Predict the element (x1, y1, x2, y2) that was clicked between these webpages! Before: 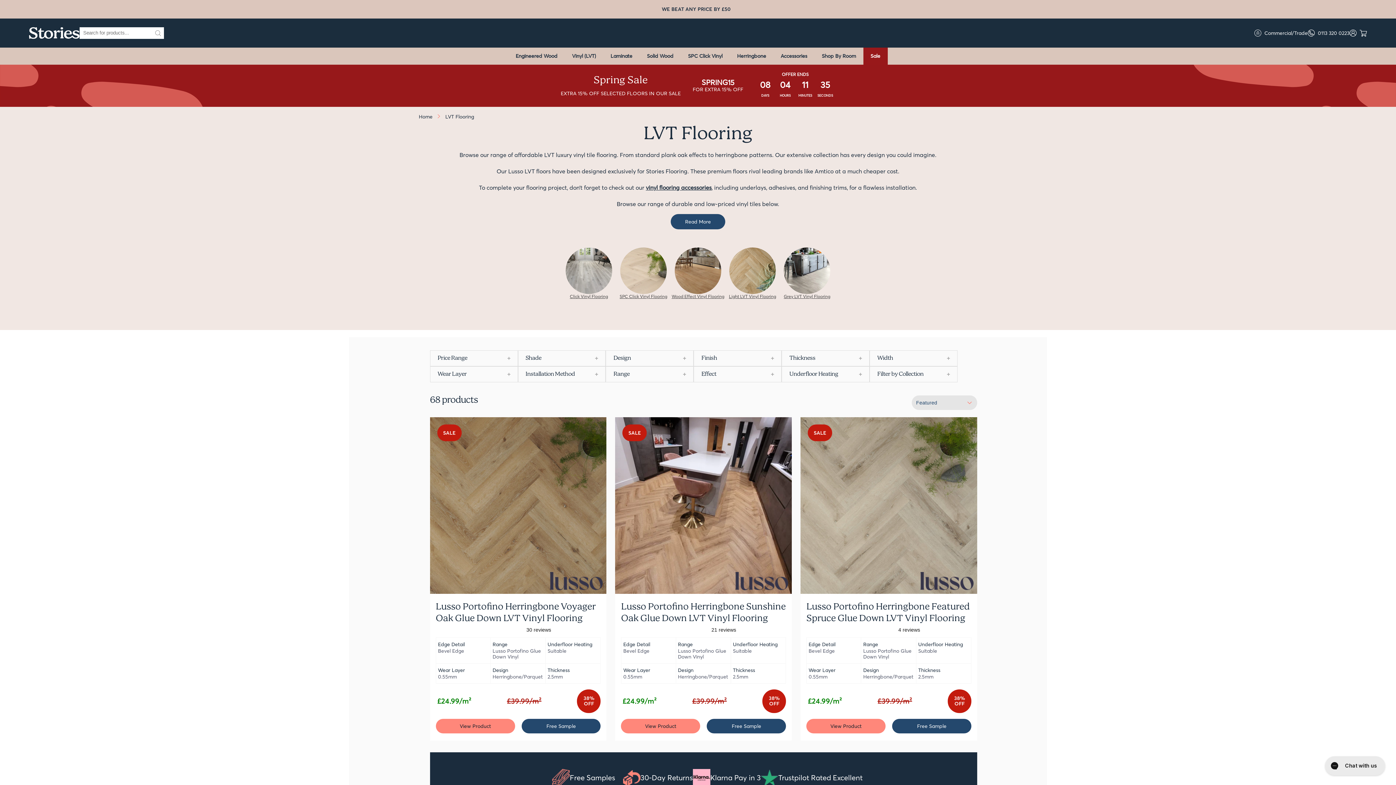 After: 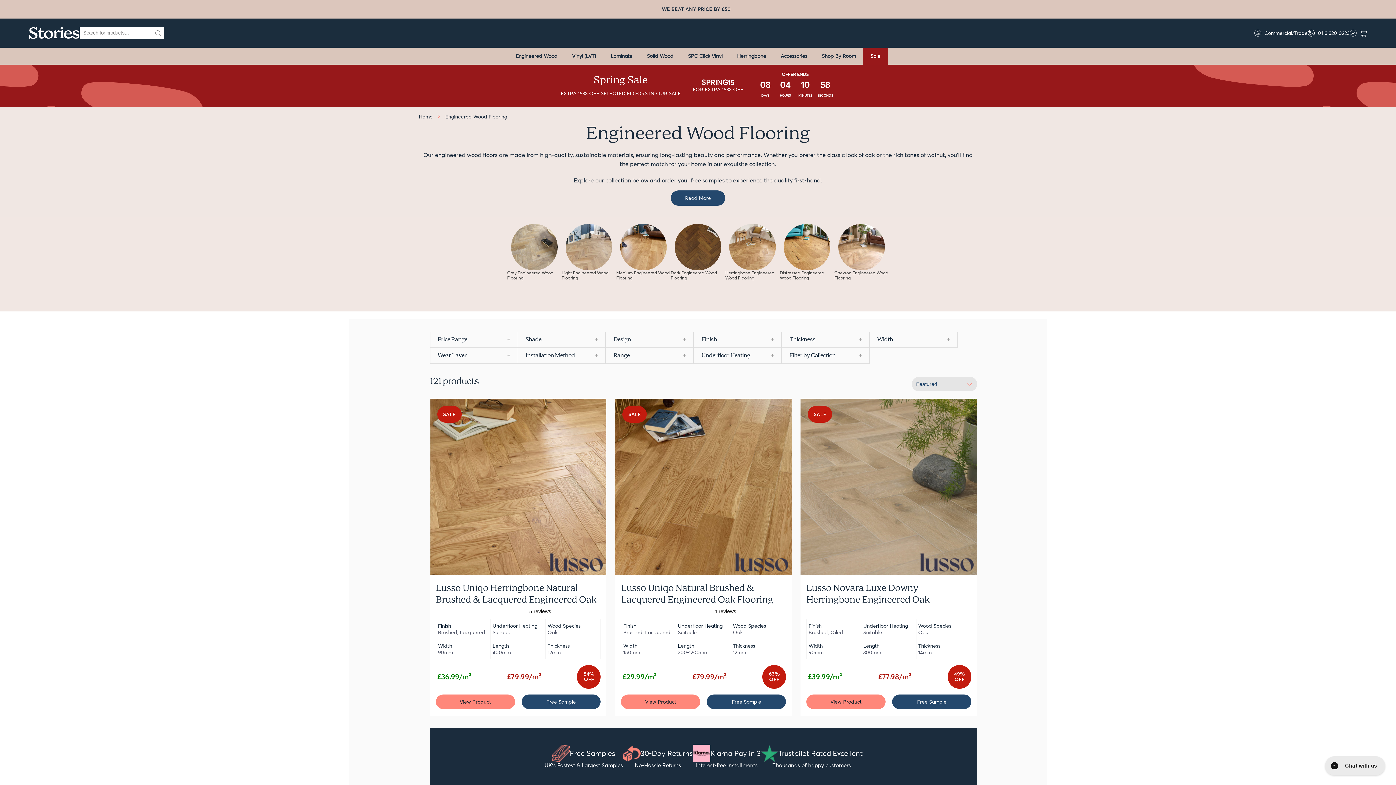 Action: label: Engineered Wood bbox: (515, 52, 557, 59)